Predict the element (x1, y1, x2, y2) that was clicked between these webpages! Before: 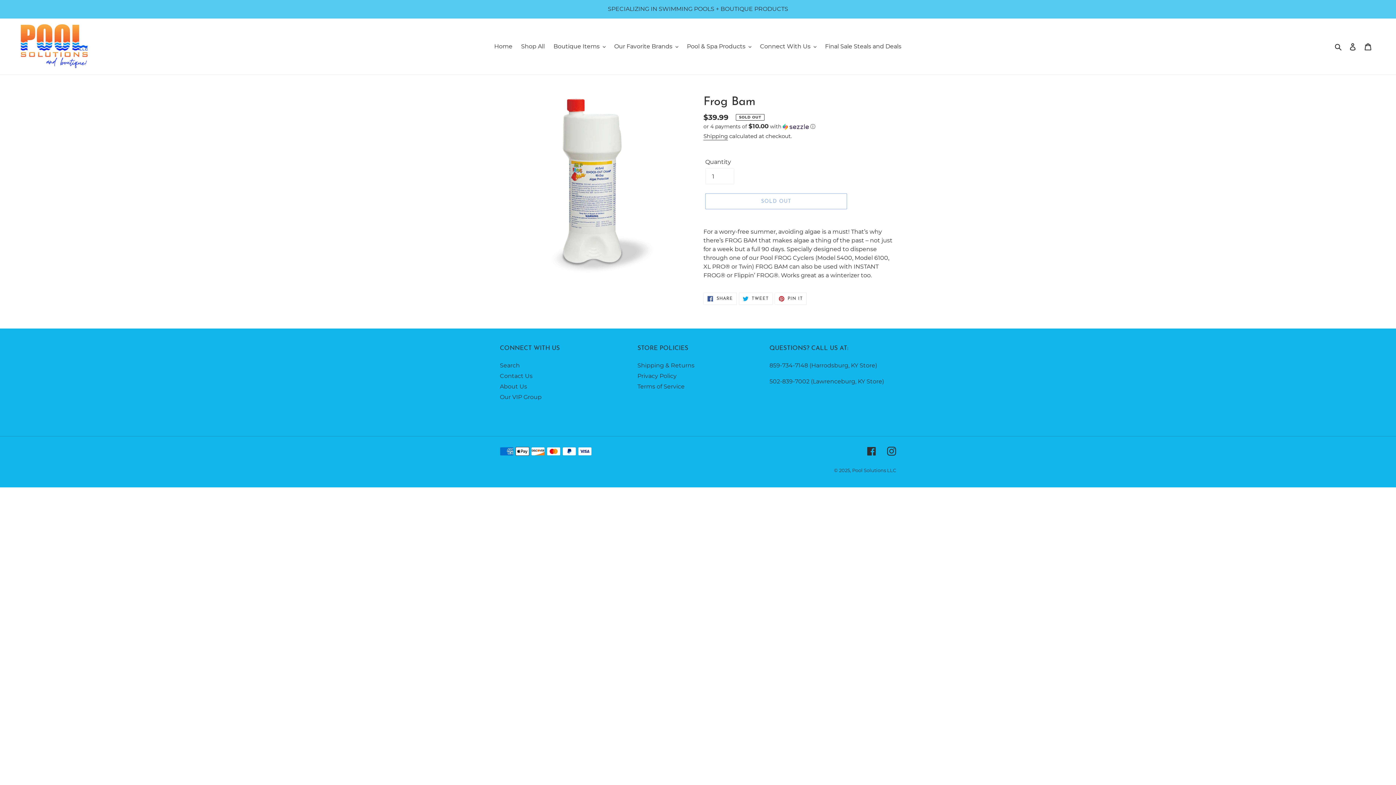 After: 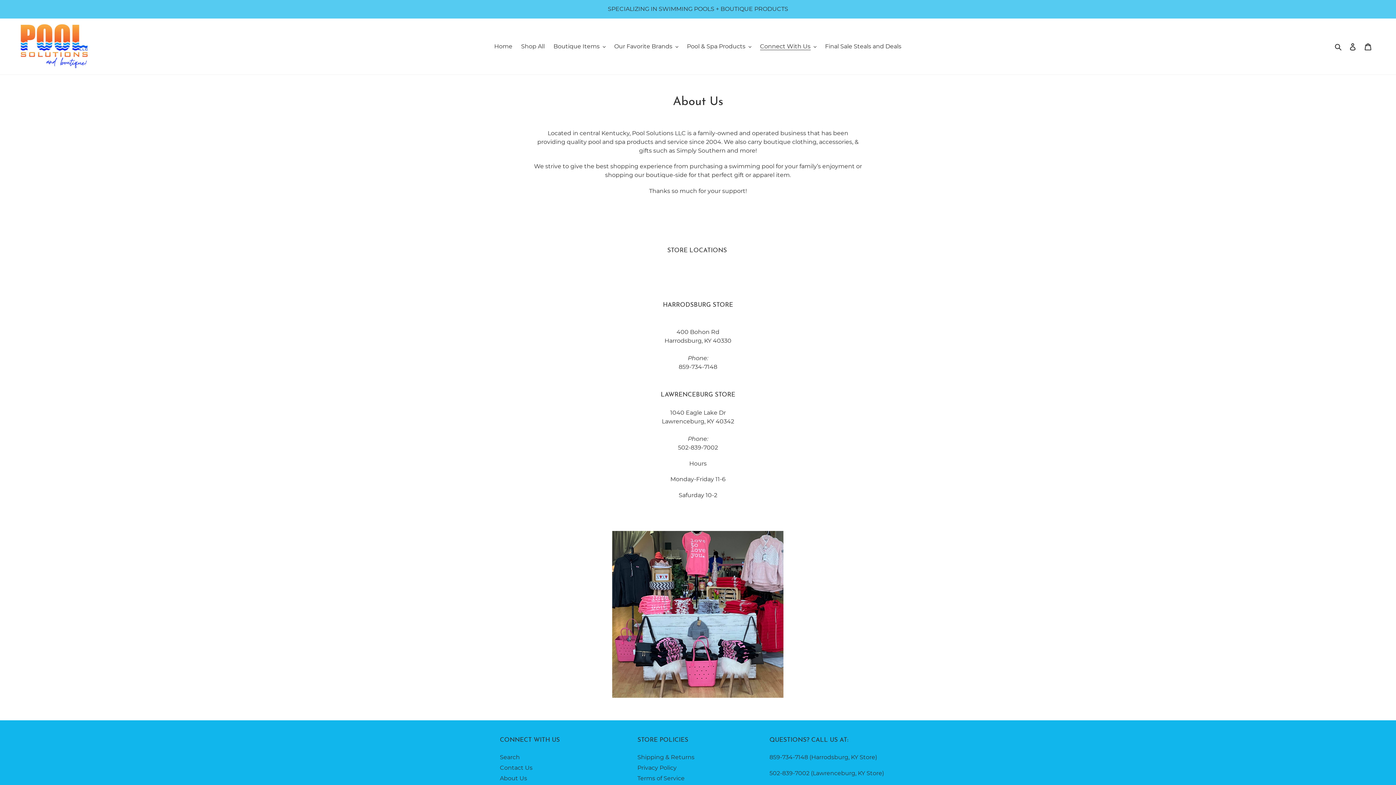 Action: label: About Us bbox: (500, 383, 527, 390)